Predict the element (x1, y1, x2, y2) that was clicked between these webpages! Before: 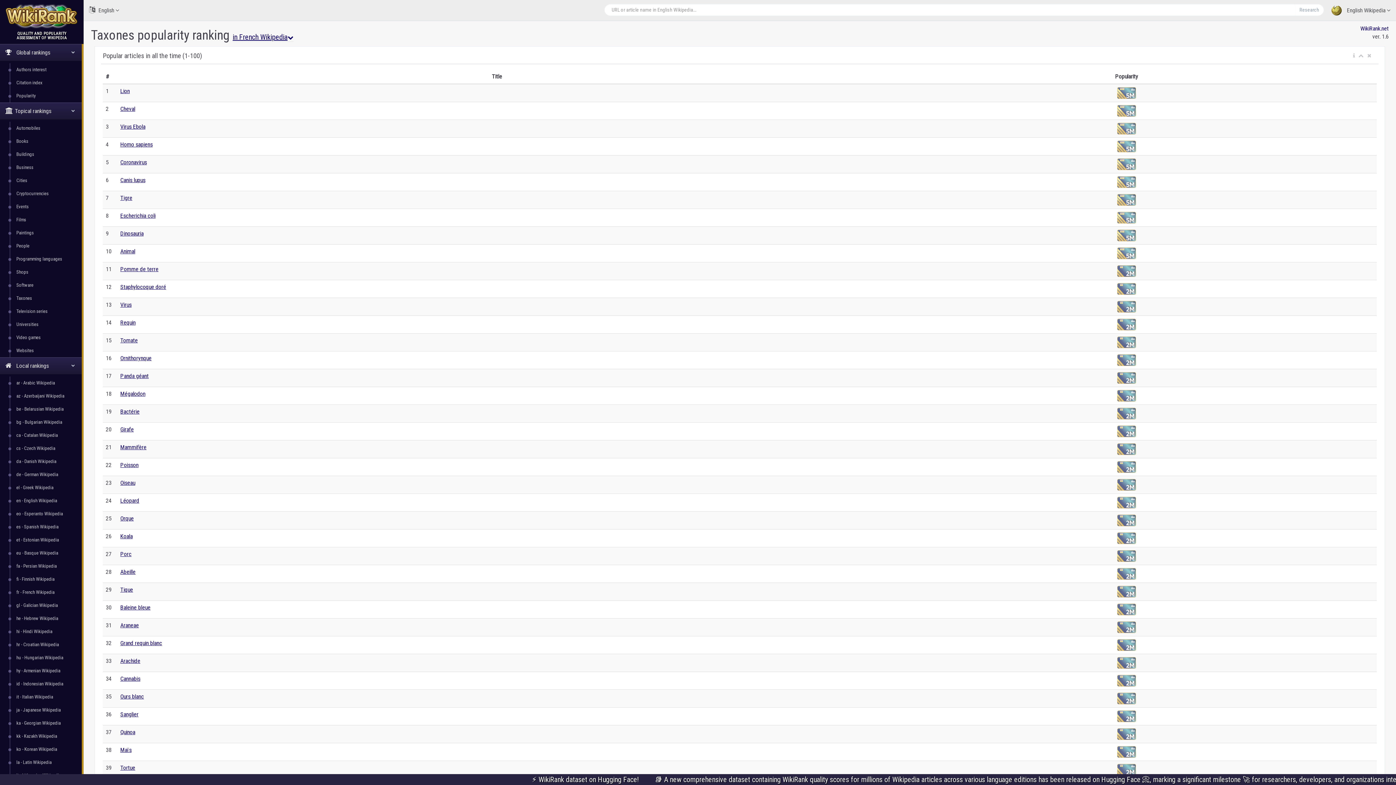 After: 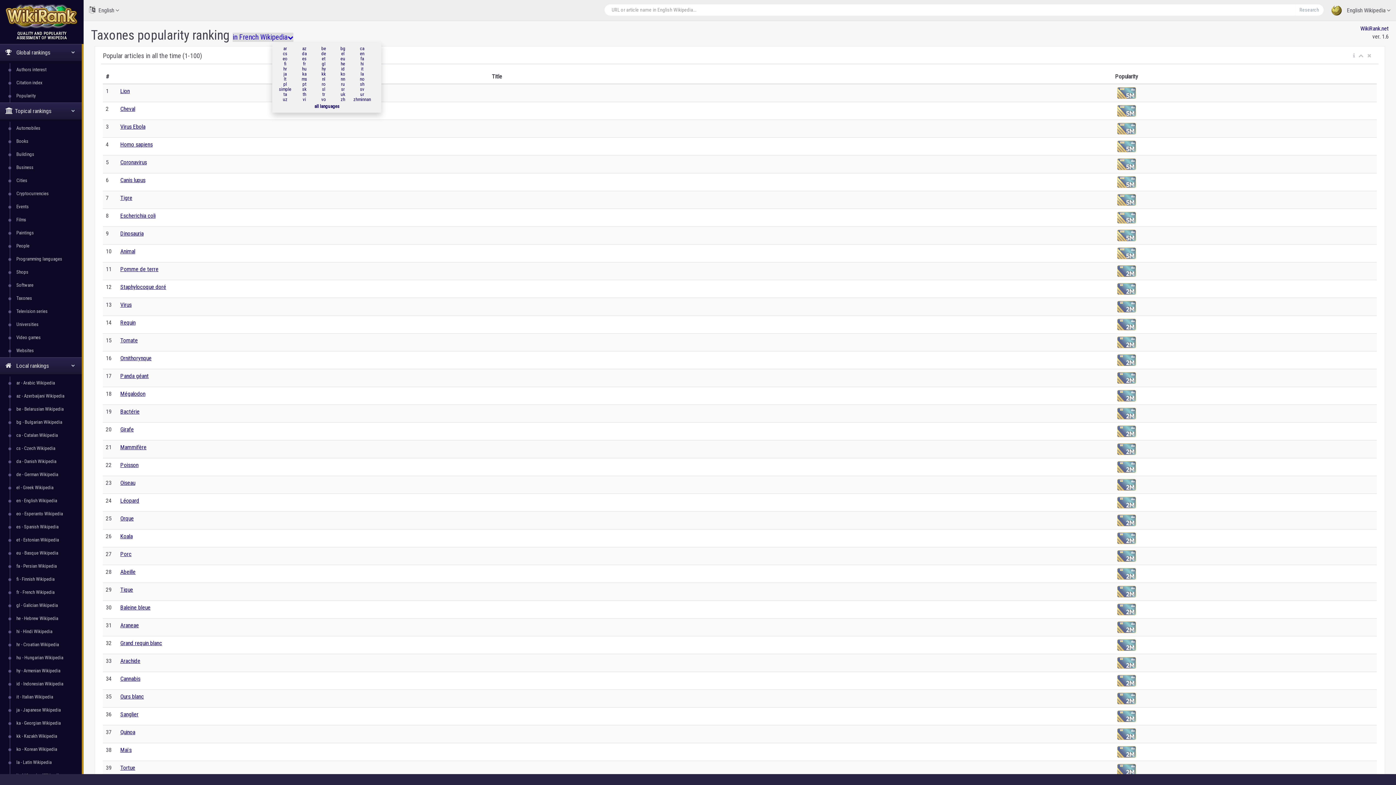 Action: bbox: (232, 32, 293, 41) label: in French Wikipedia